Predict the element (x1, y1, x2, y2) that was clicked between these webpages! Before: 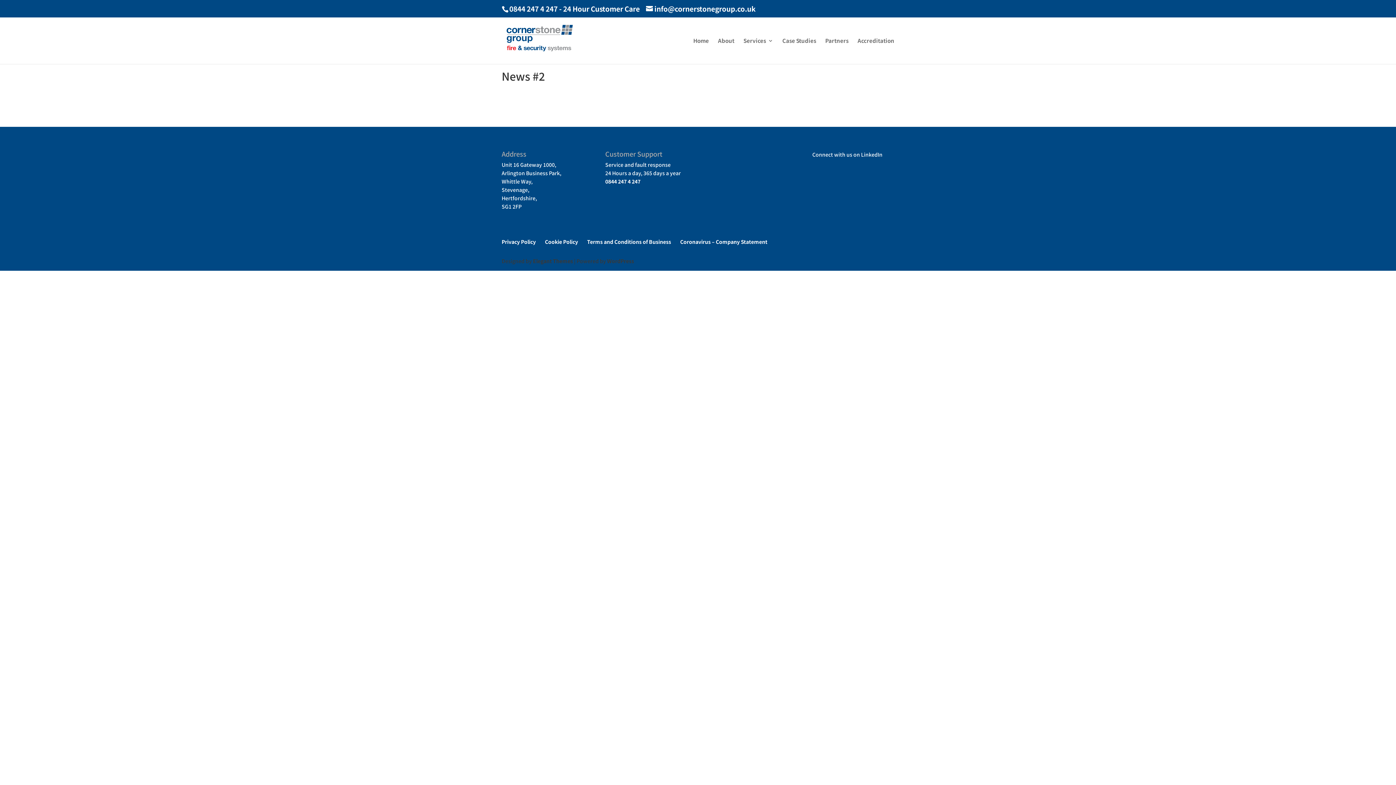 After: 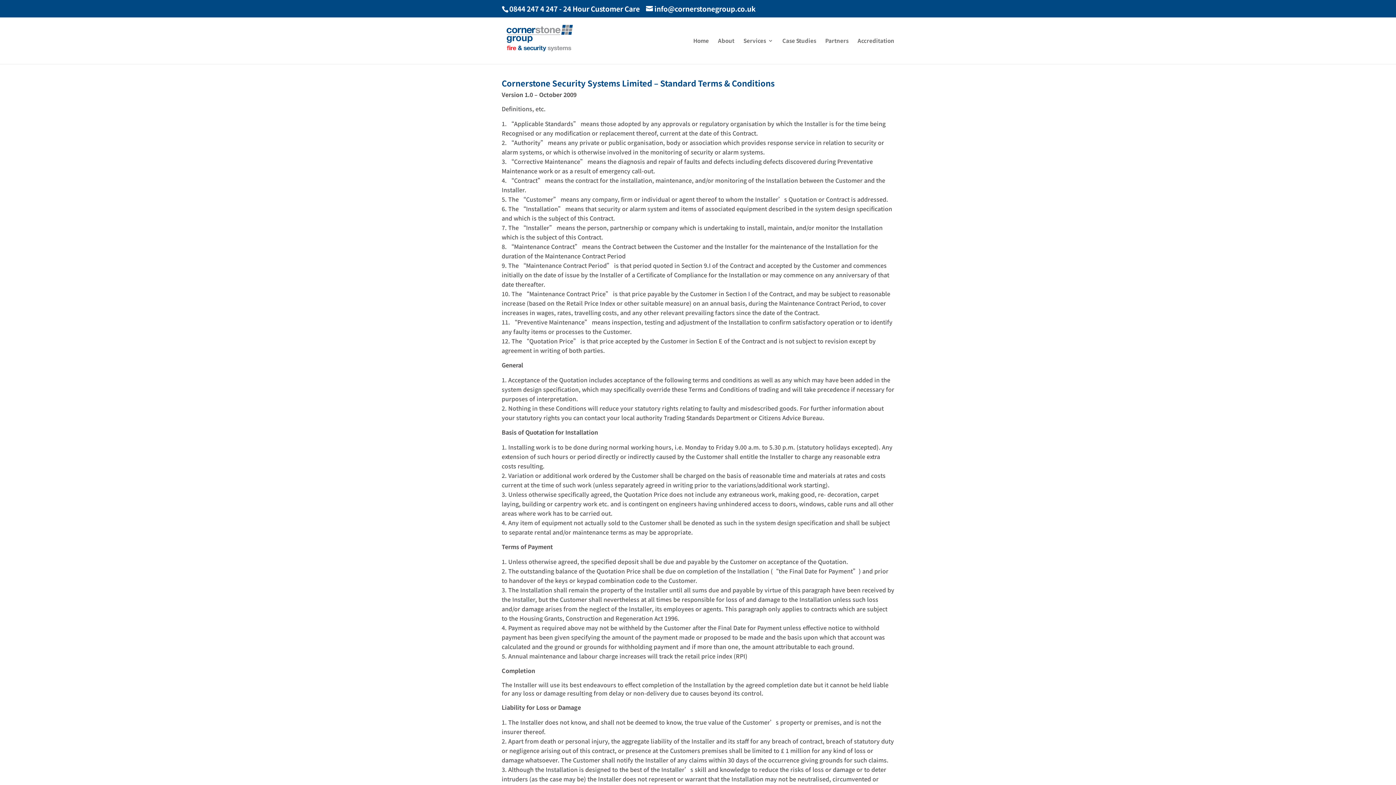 Action: bbox: (587, 238, 671, 245) label: Terms and Conditions of Business